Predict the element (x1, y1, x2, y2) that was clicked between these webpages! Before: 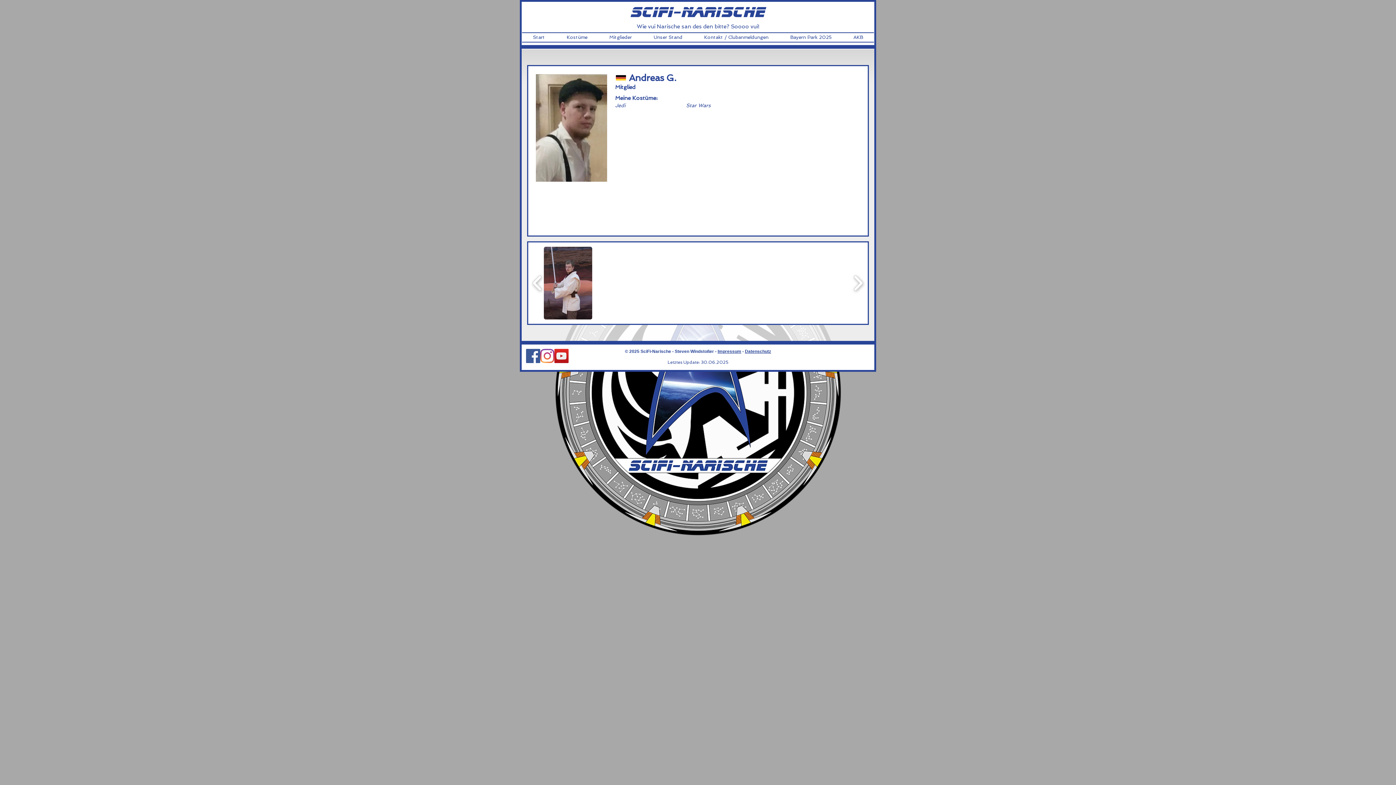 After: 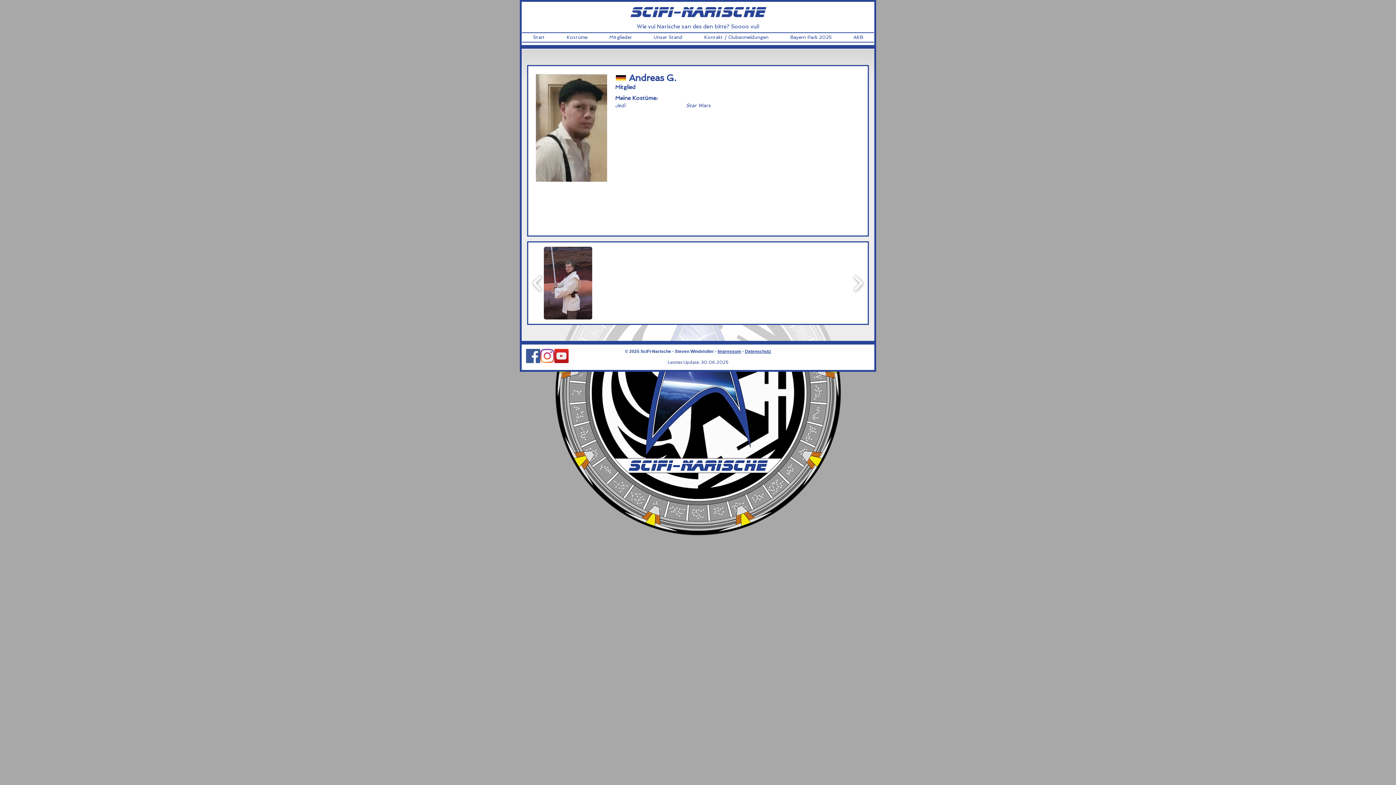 Action: label: Mitglieder bbox: (598, 33, 642, 41)